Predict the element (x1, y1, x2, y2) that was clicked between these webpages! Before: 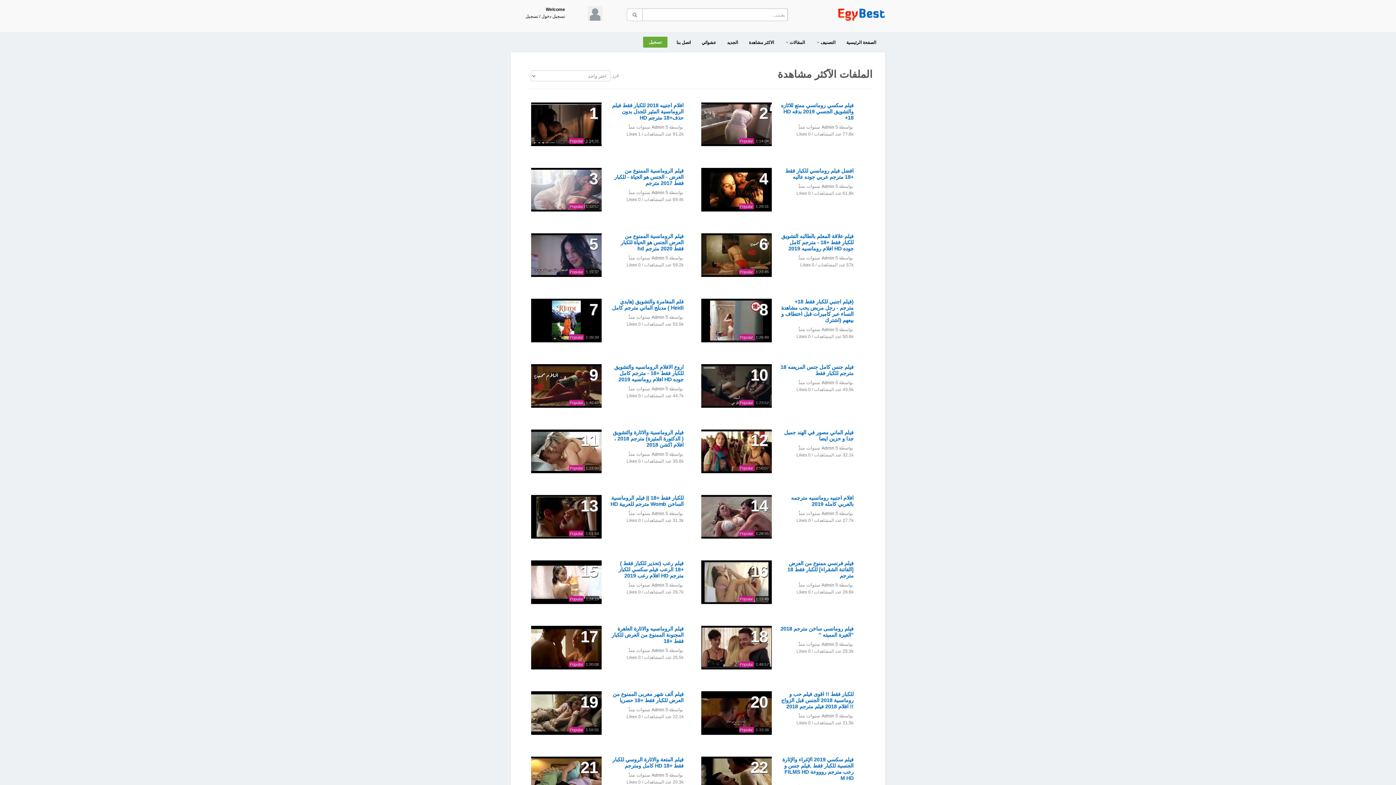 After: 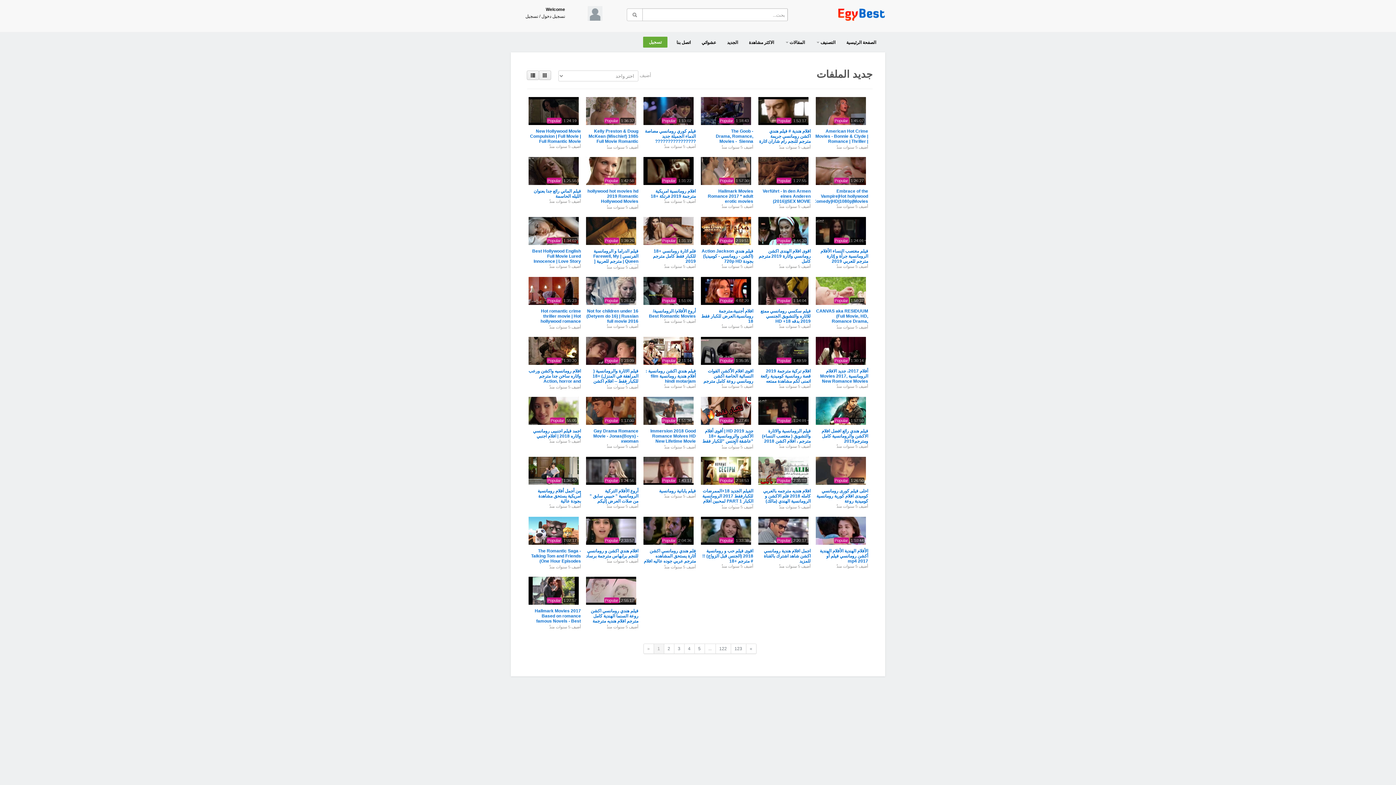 Action: label: الجديد bbox: (721, 35, 743, 49)